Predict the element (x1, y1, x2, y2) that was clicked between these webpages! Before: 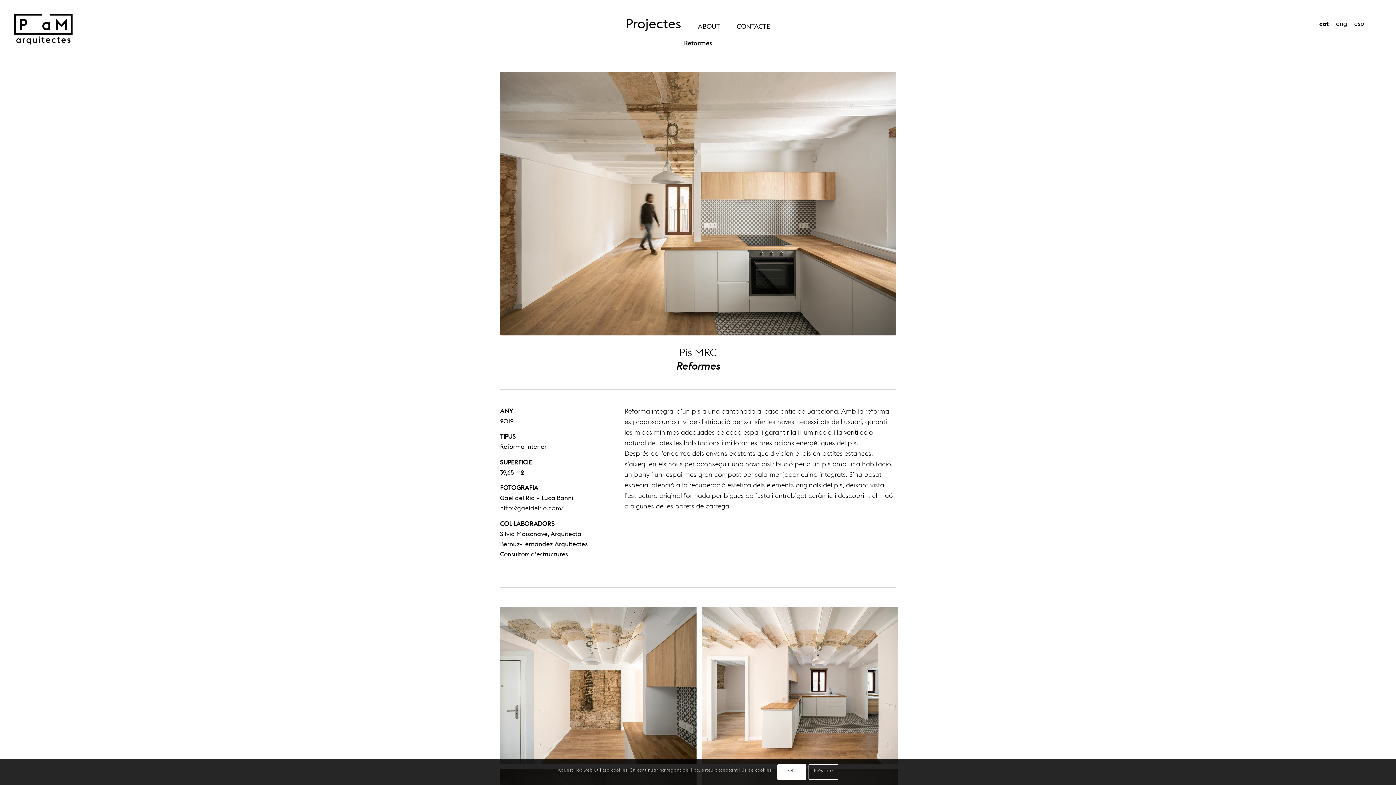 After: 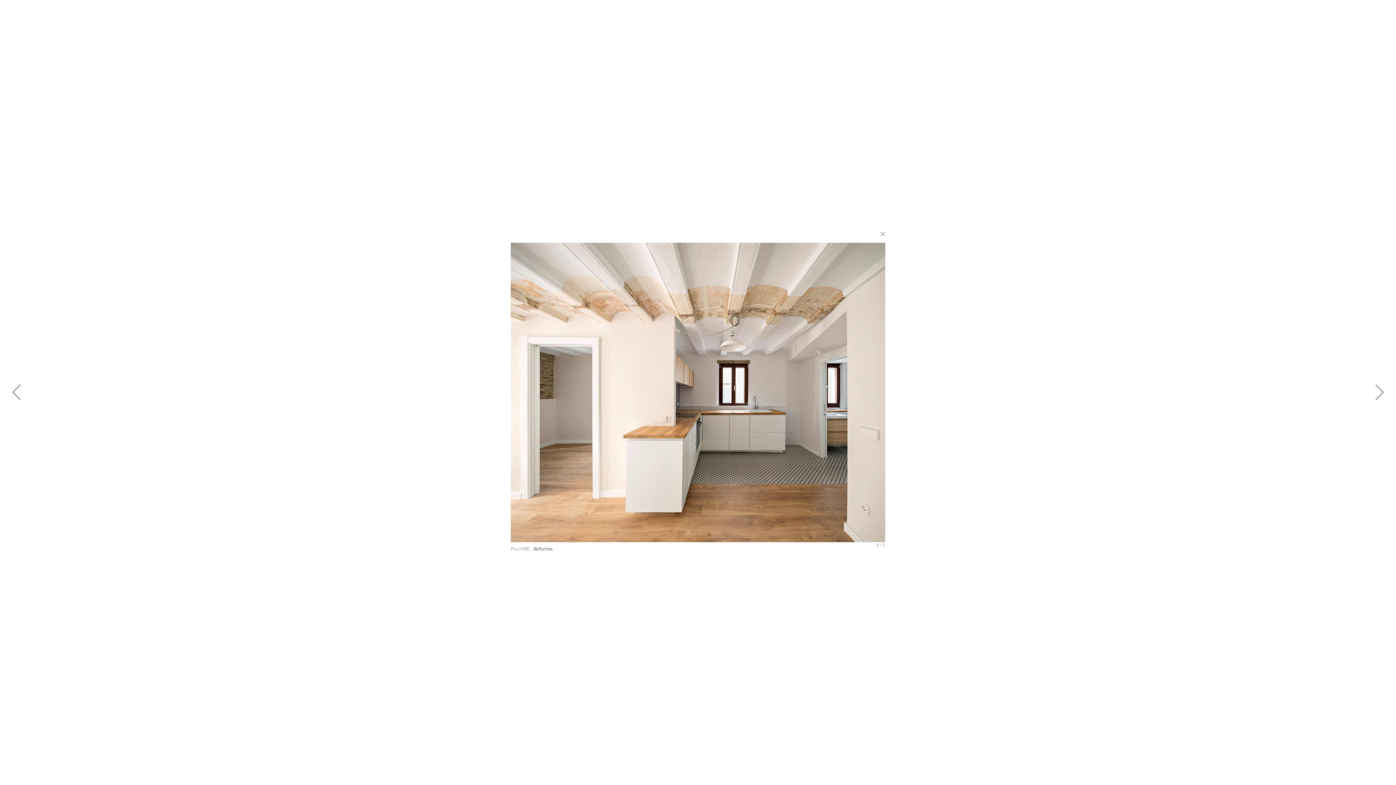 Action: bbox: (702, 607, 904, 769) label: image <p>Piso MRC. <strong><em>Reforma. </em></strong></p>